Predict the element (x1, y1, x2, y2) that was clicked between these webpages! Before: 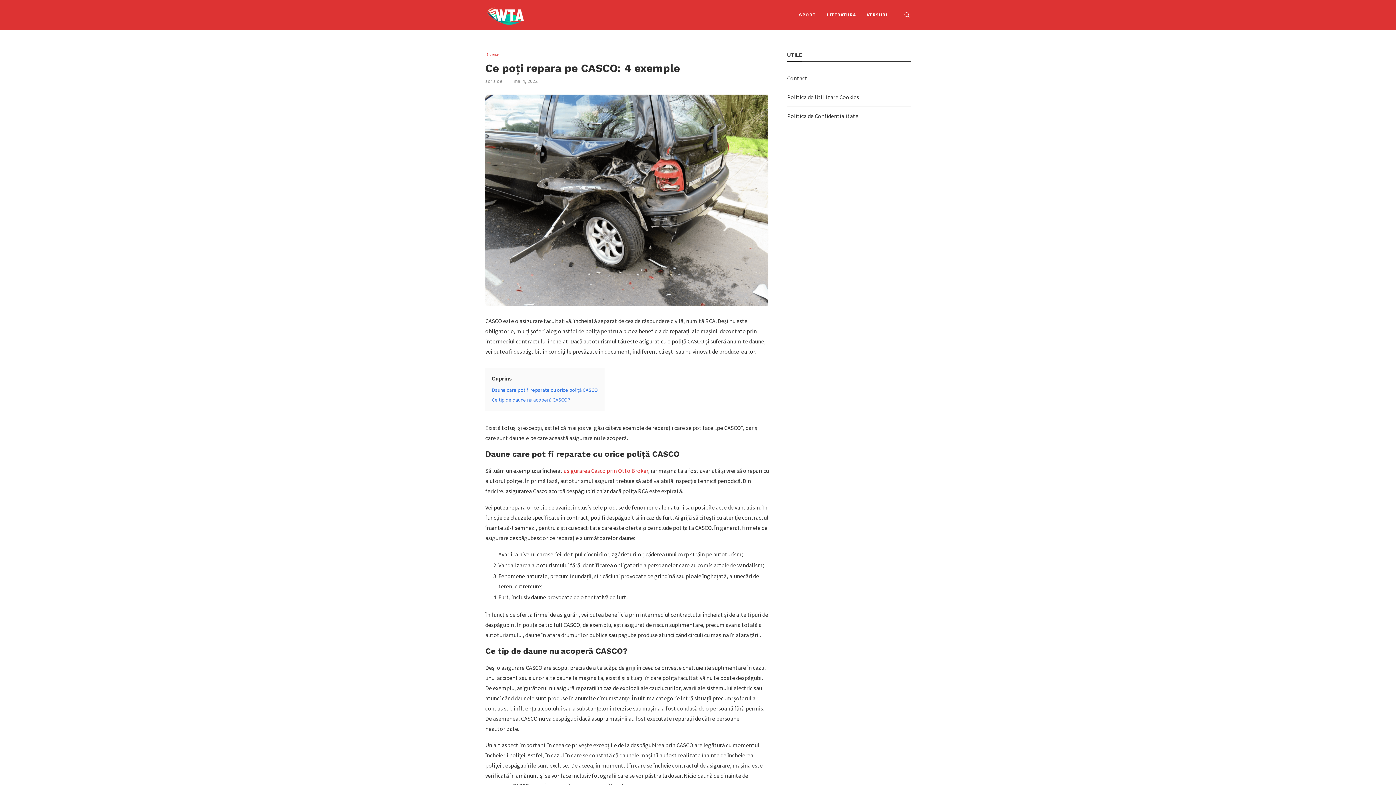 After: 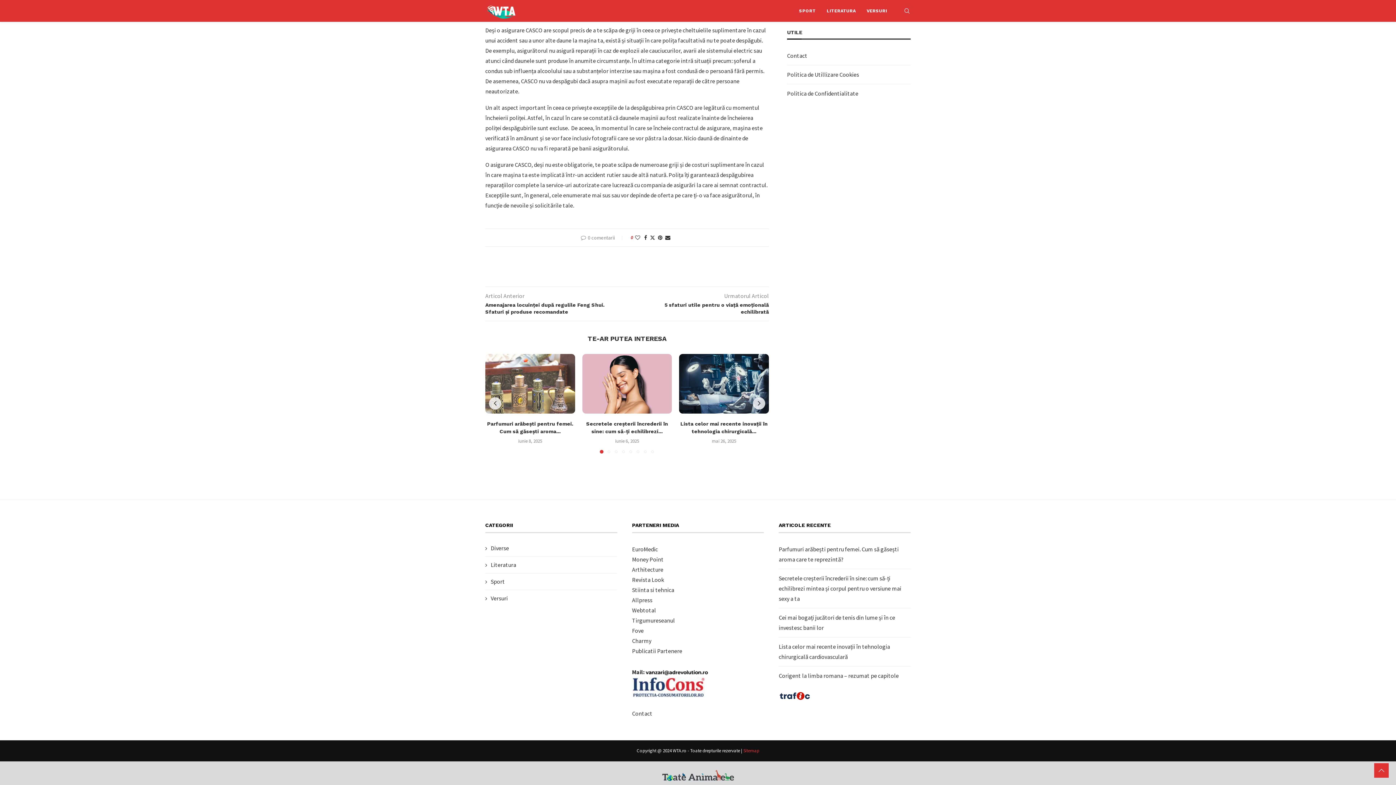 Action: label: Ce tip de daune nu acoperă CASCO? bbox: (492, 396, 570, 403)